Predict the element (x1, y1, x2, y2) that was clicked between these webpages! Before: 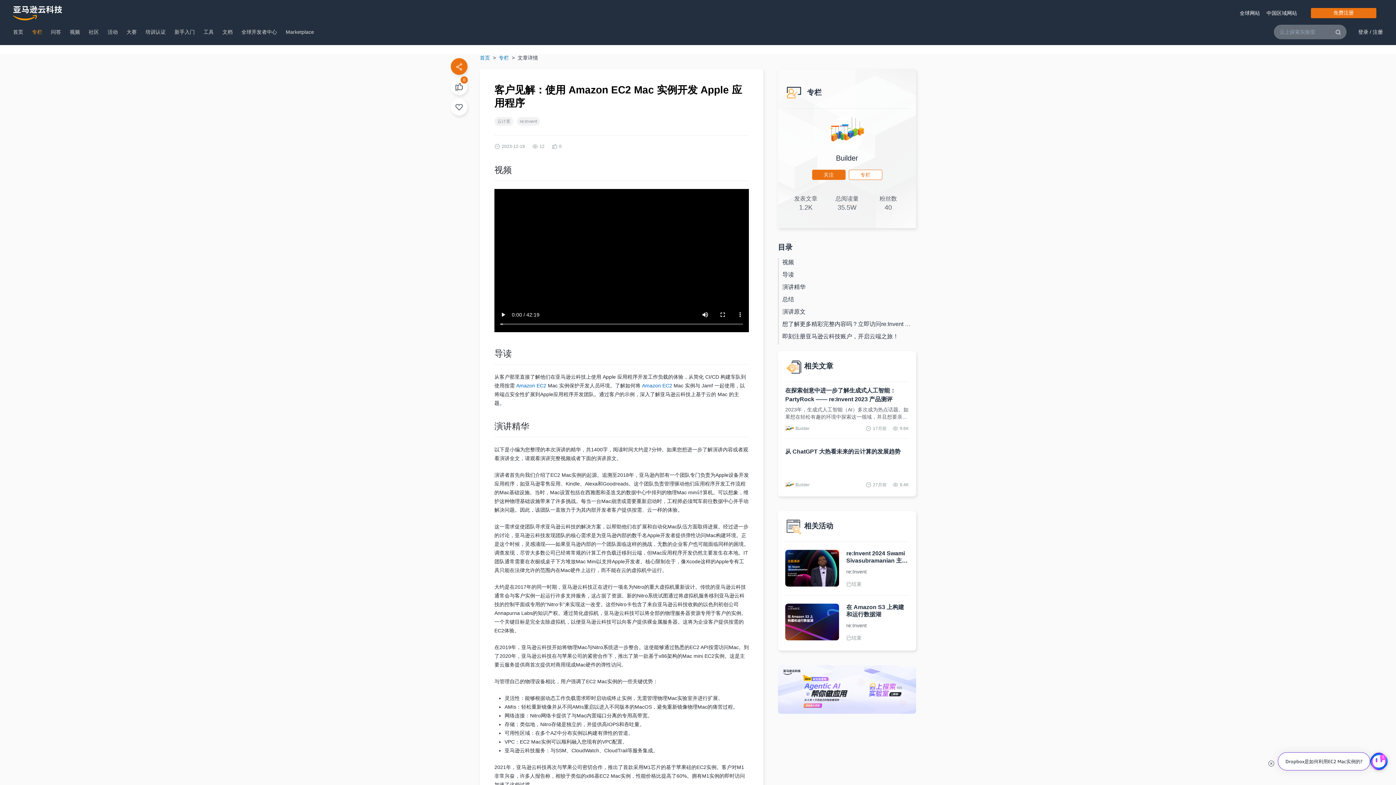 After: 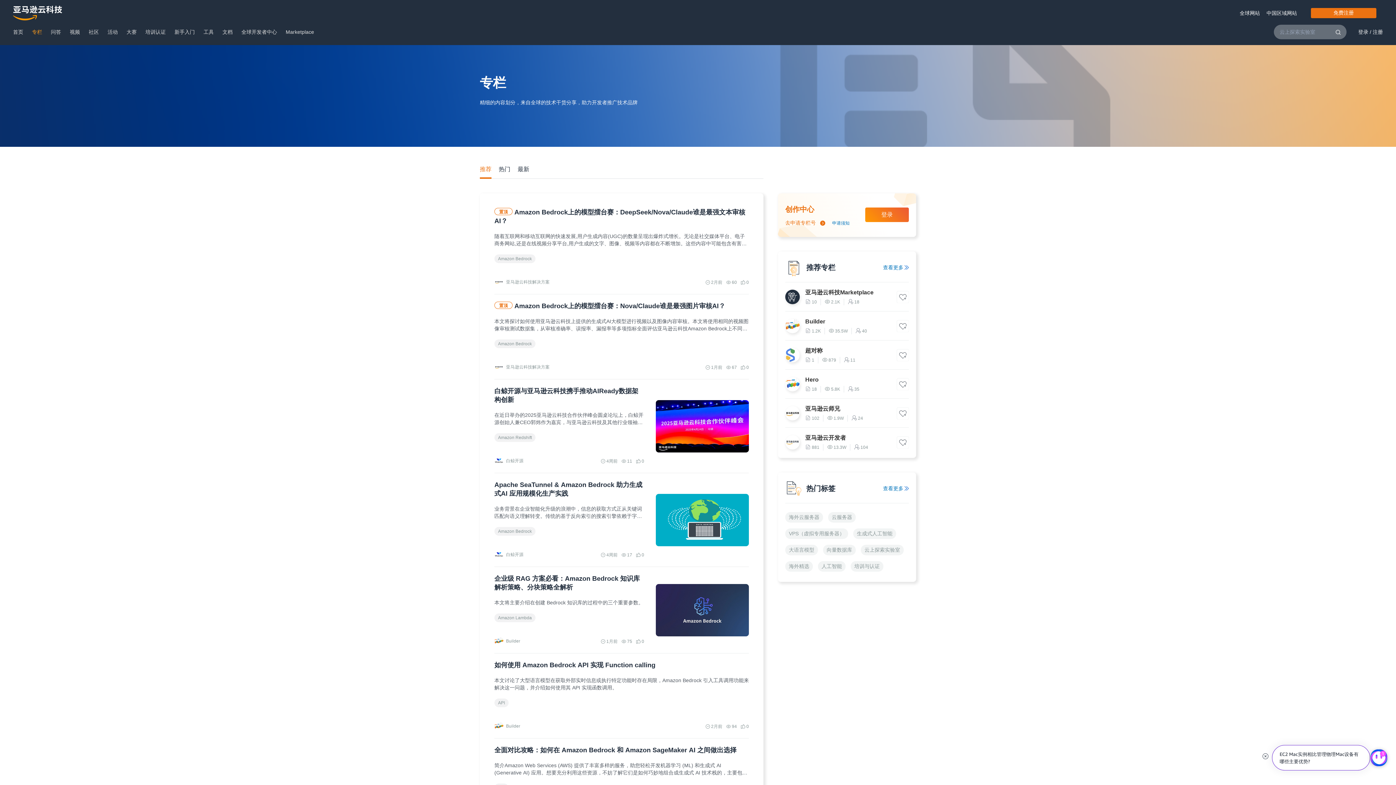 Action: label: 专栏 bbox: (498, 54, 509, 60)